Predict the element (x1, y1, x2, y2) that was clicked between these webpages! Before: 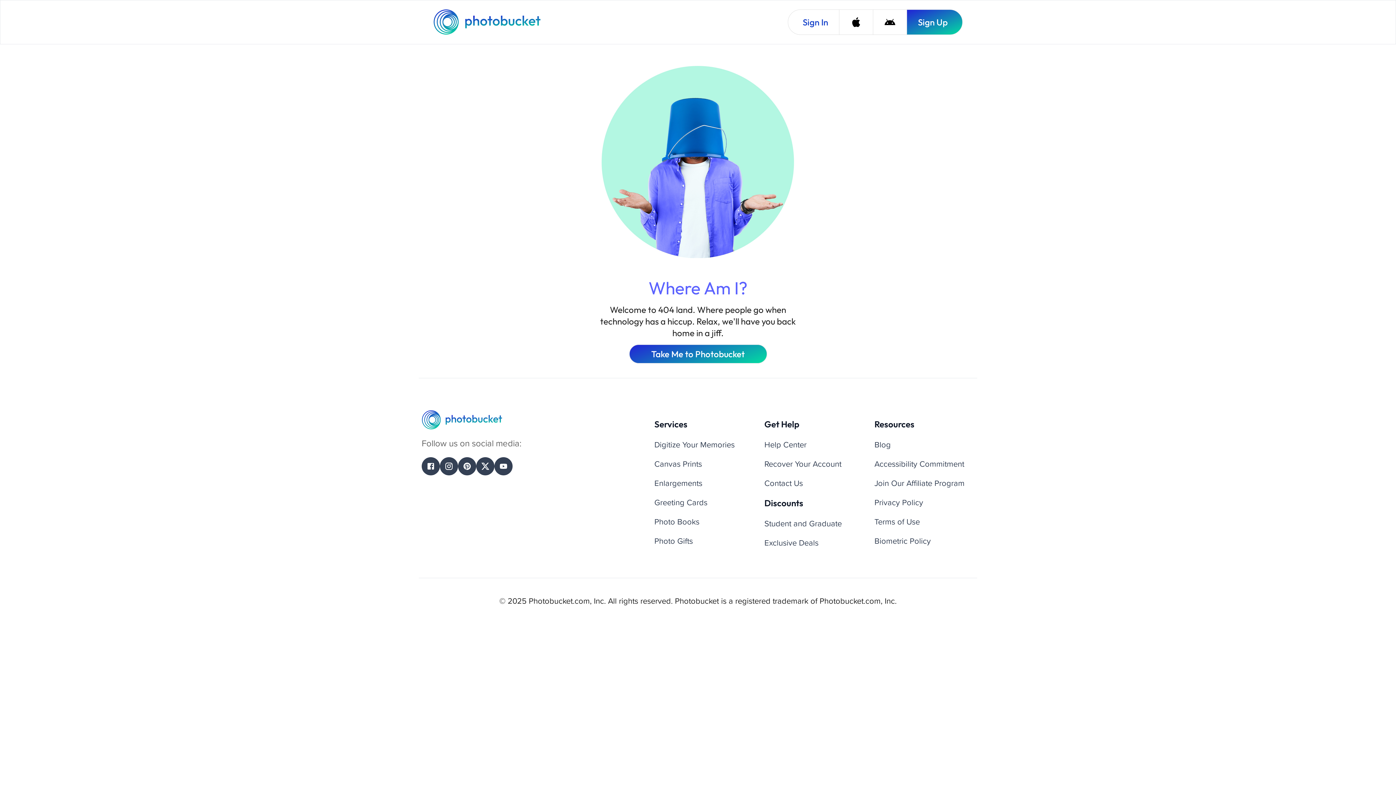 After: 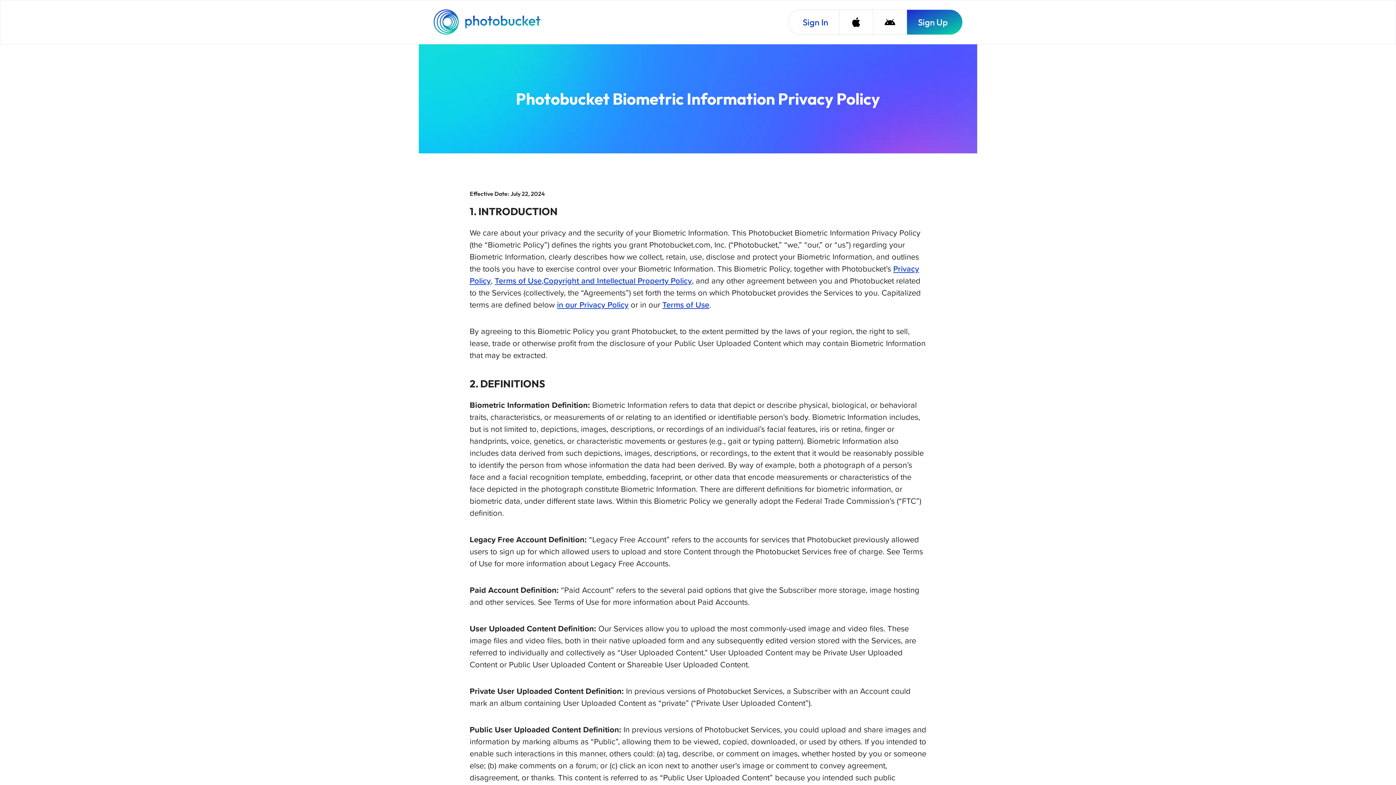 Action: label: Biometric Policy bbox: (874, 535, 931, 547)